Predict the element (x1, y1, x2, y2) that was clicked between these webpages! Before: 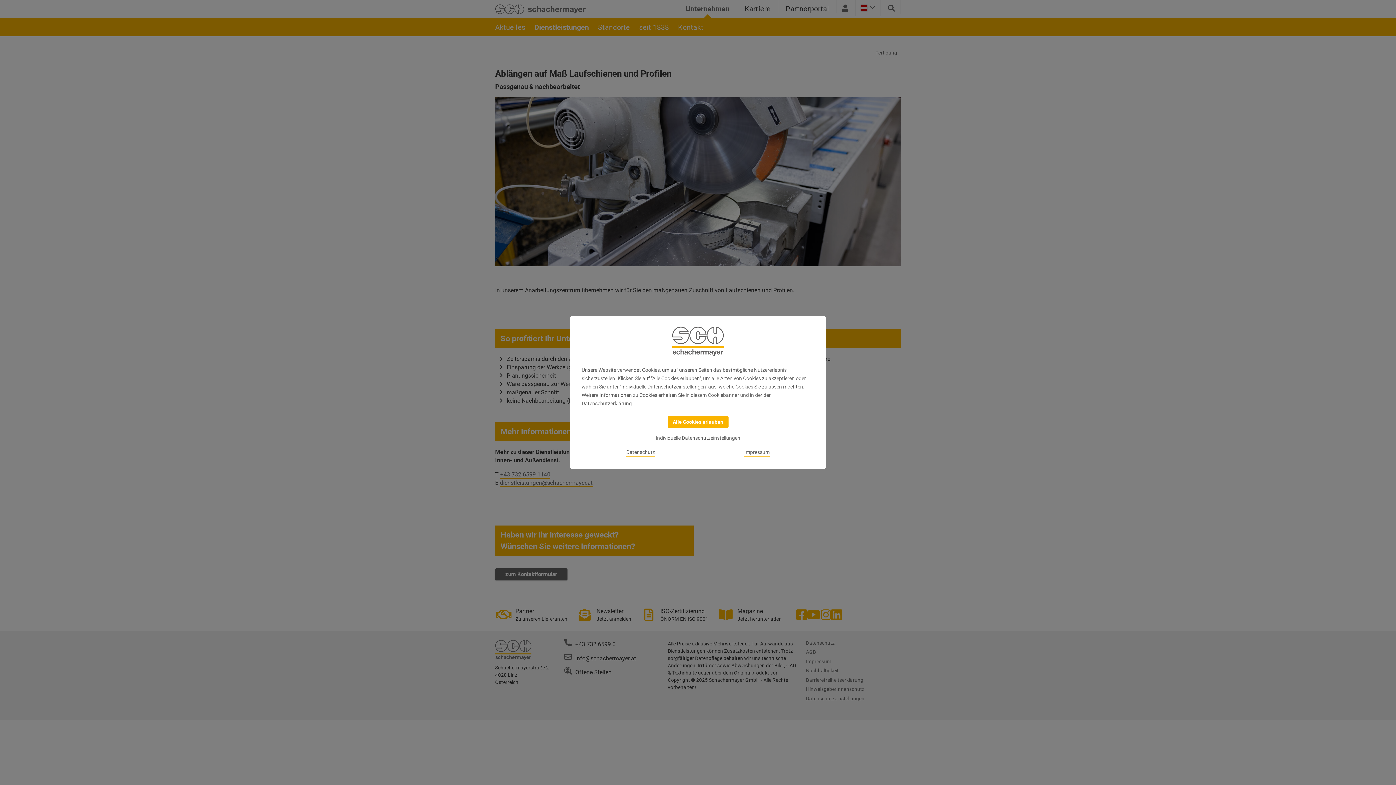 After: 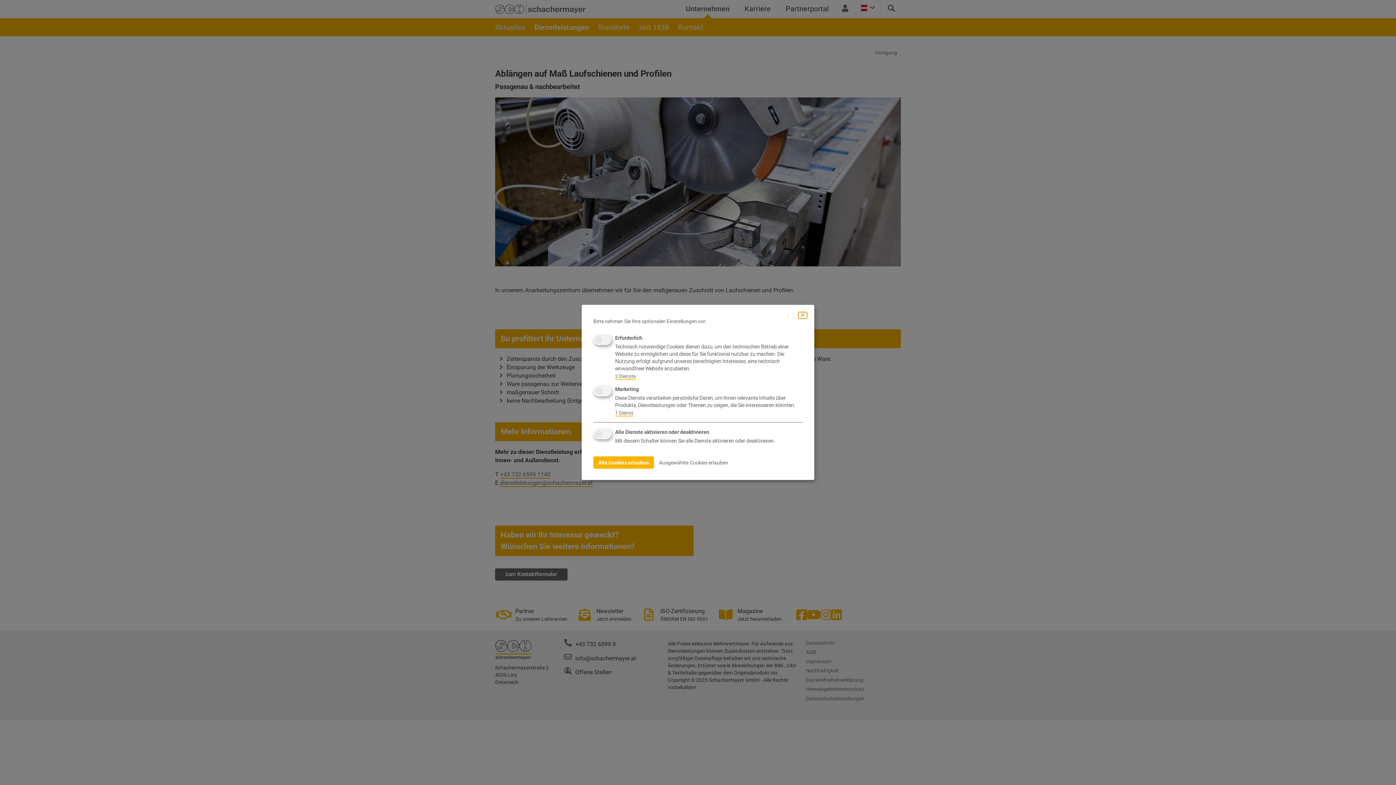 Action: label: Individuelle Datenschutzeinstellungen bbox: (581, 434, 814, 442)